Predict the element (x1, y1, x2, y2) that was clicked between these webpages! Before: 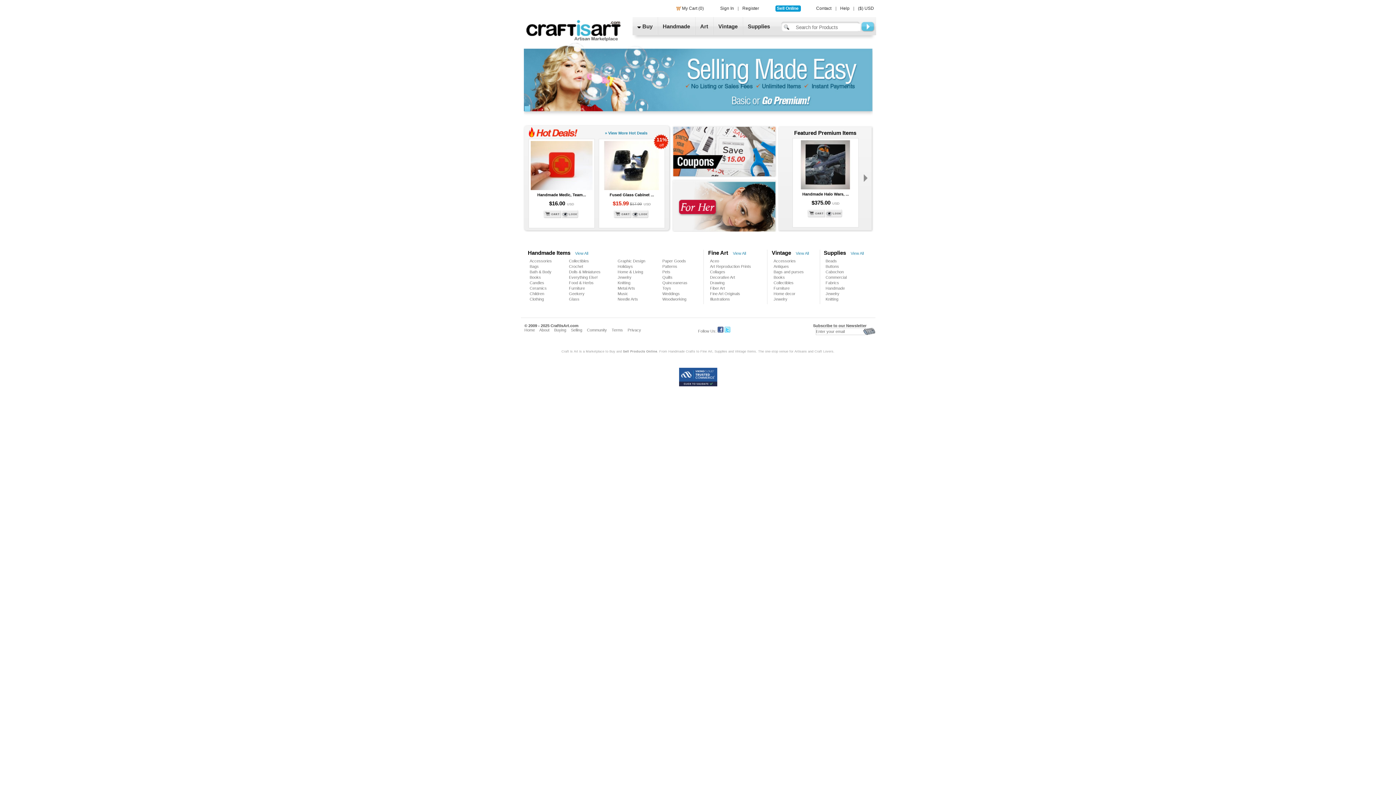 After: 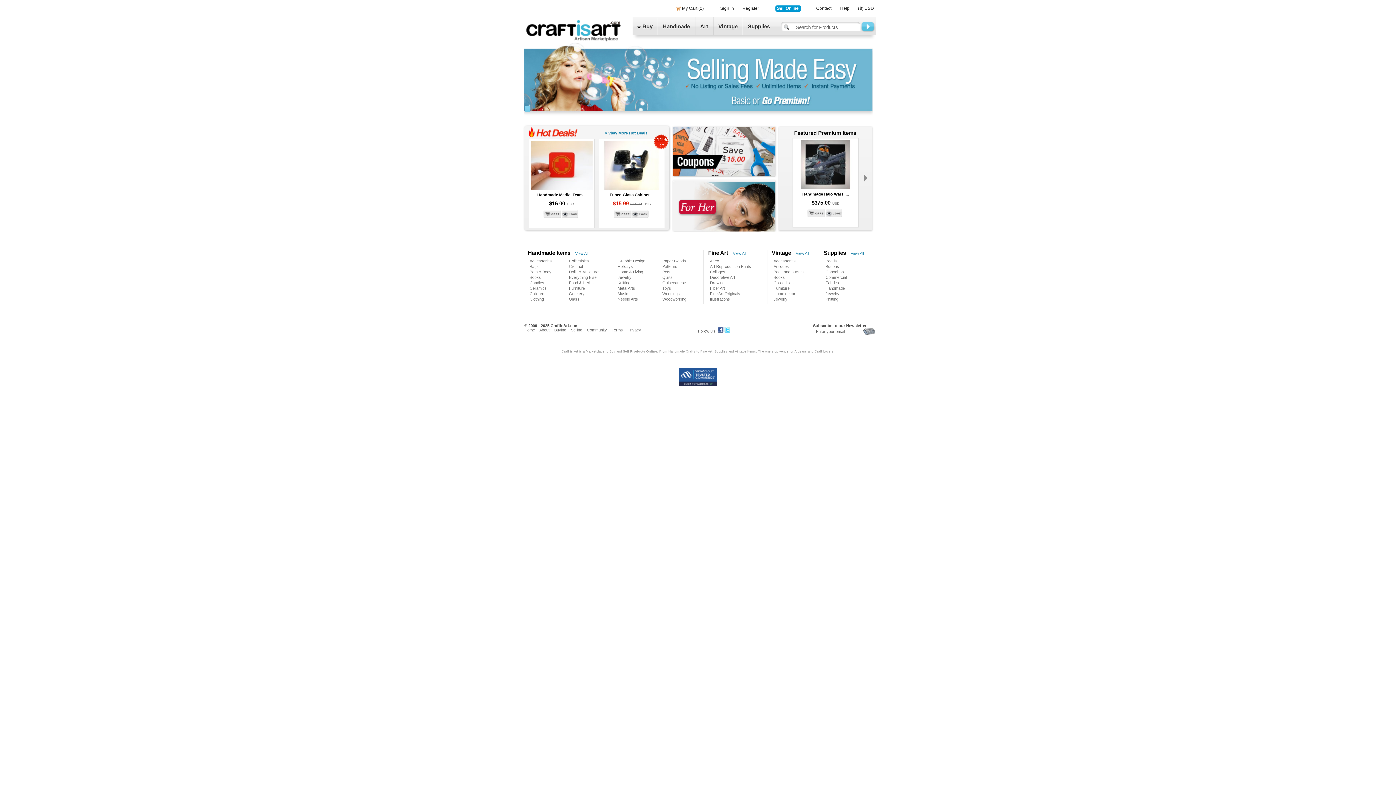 Action: label: Go! bbox: (861, 21, 876, 31)